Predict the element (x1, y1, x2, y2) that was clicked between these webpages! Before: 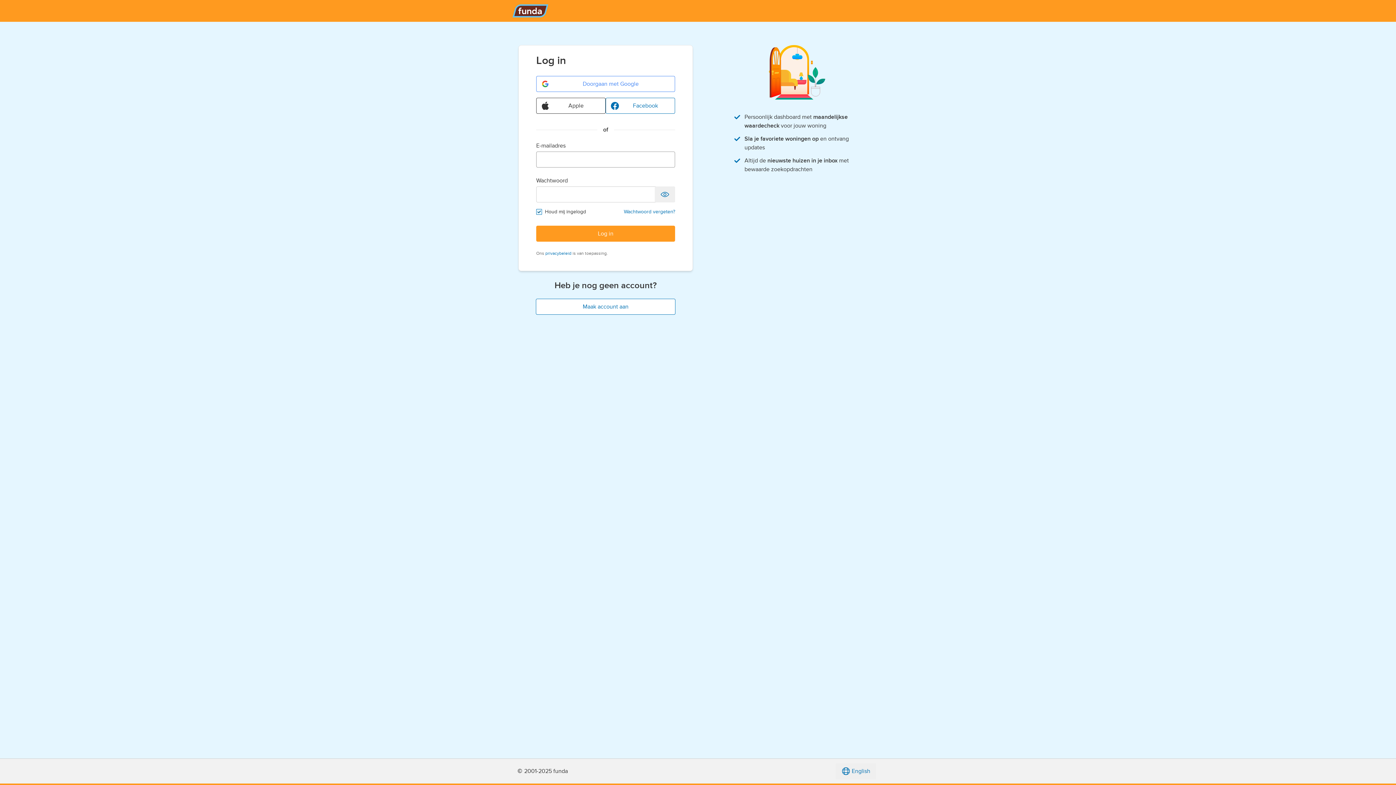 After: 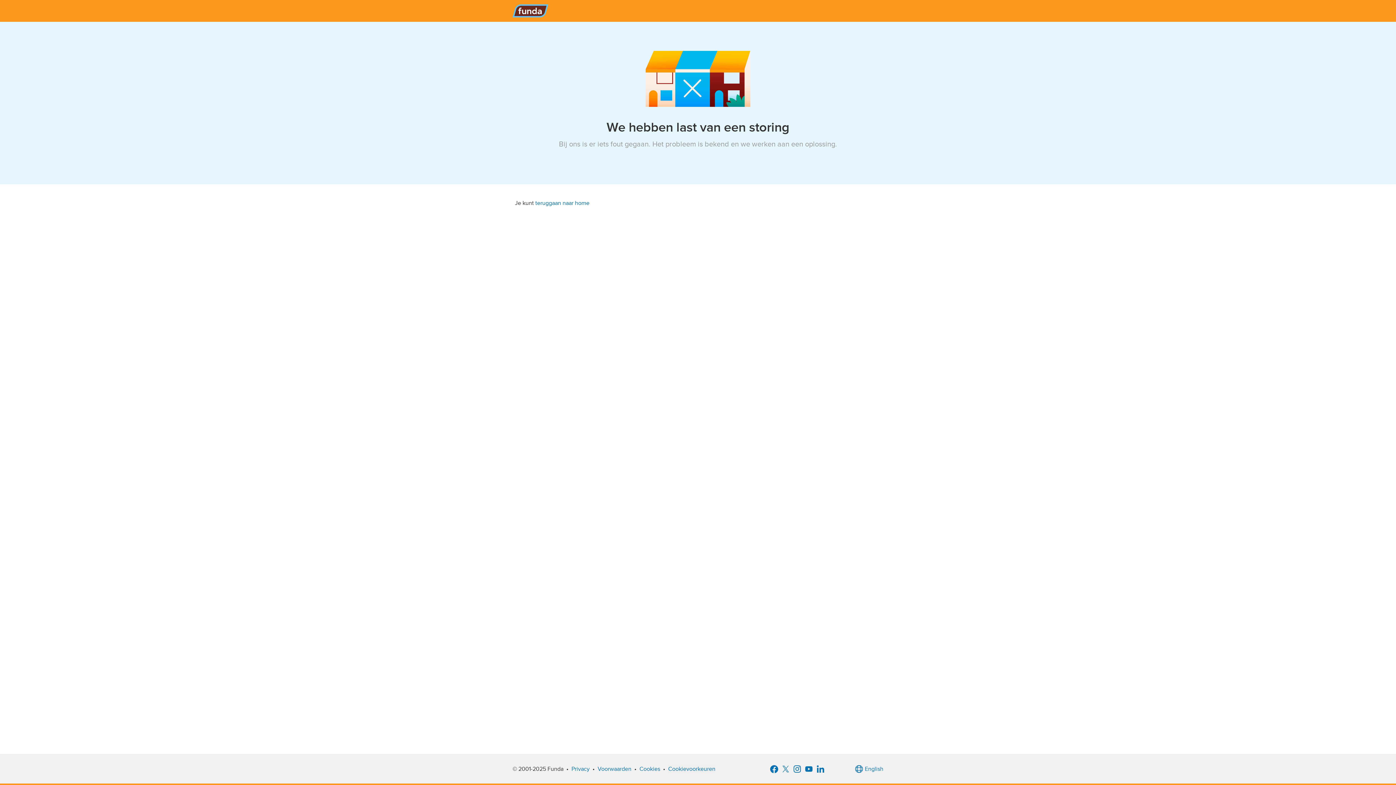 Action: bbox: (512, 0, 548, 21)